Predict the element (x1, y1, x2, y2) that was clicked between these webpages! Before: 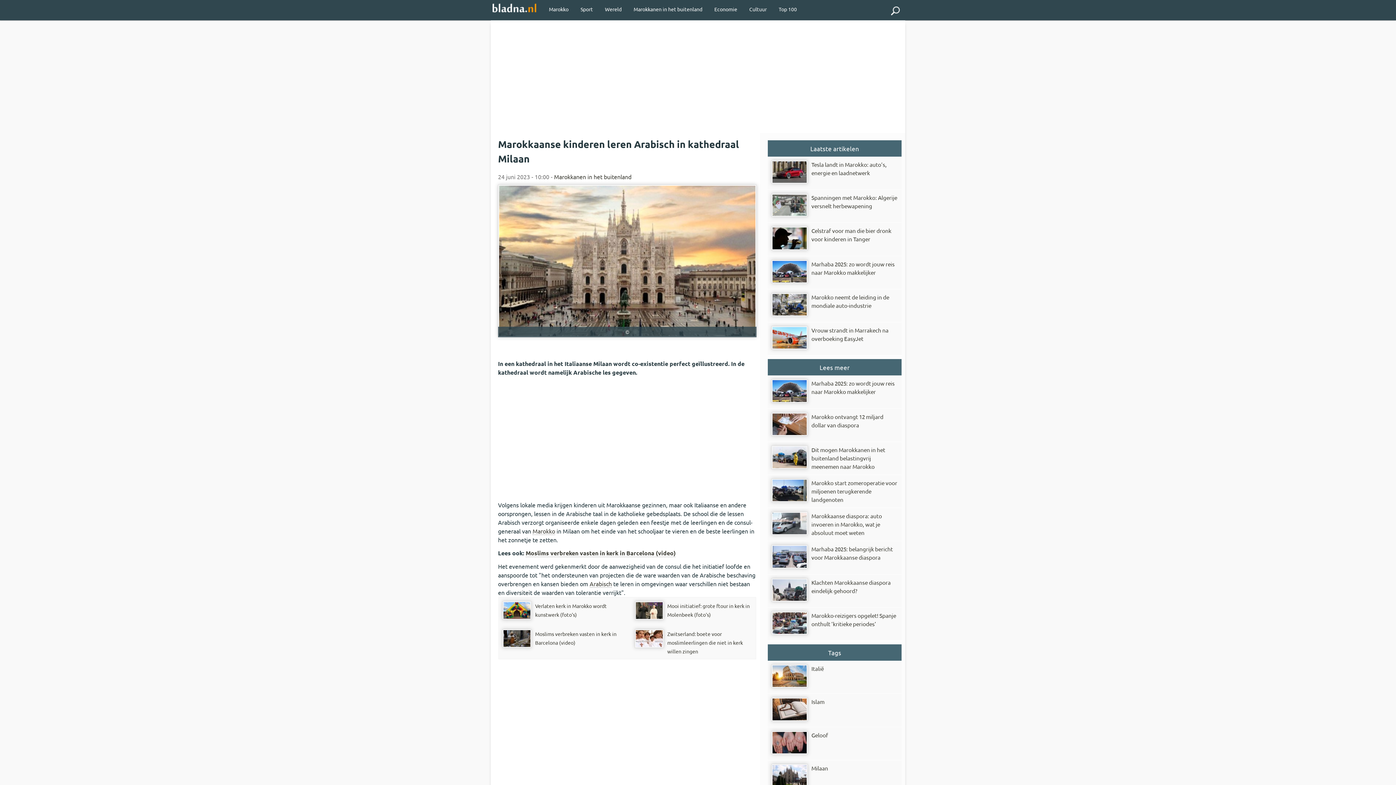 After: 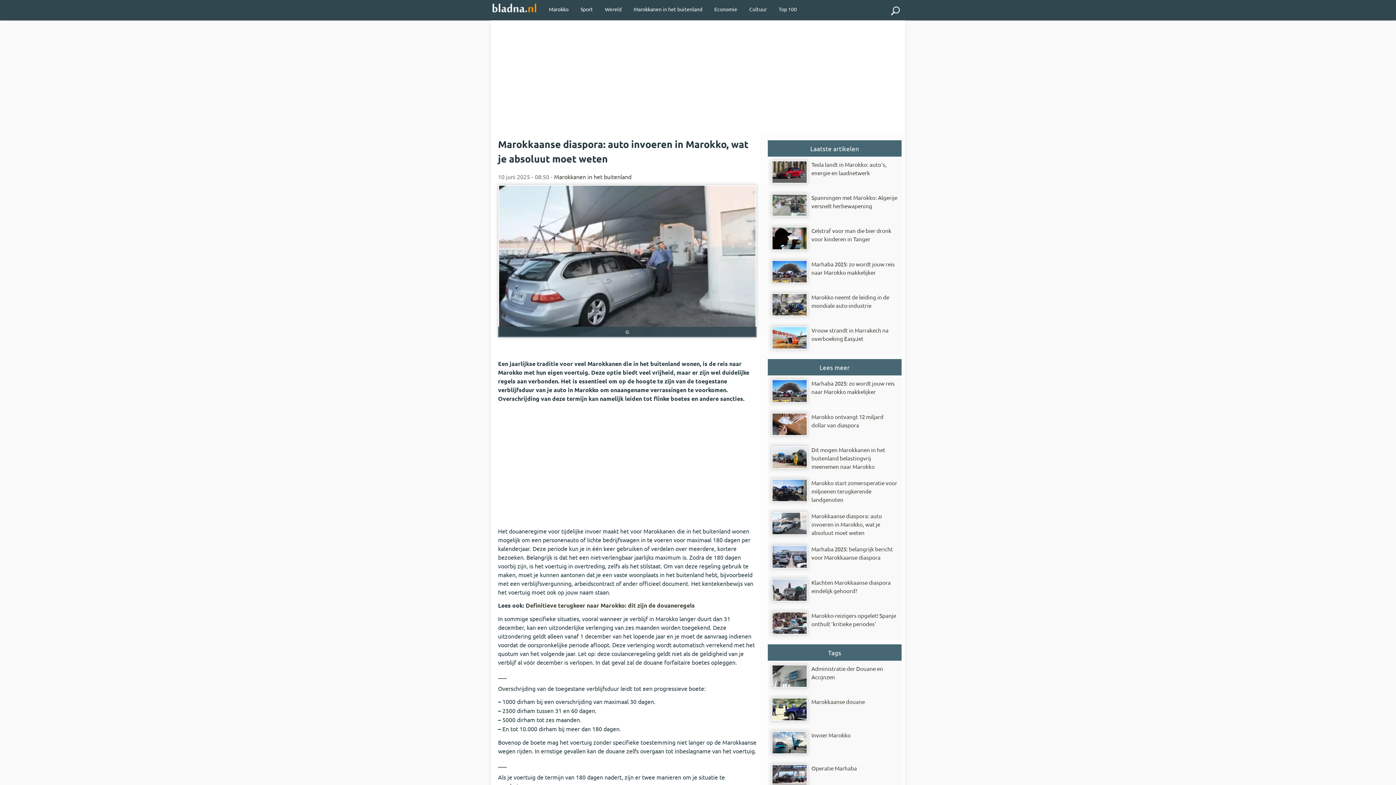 Action: label: Marokkaanse diaspora: auto invoeren in Marokko, wat je absoluut moet weten bbox: (768, 508, 901, 541)